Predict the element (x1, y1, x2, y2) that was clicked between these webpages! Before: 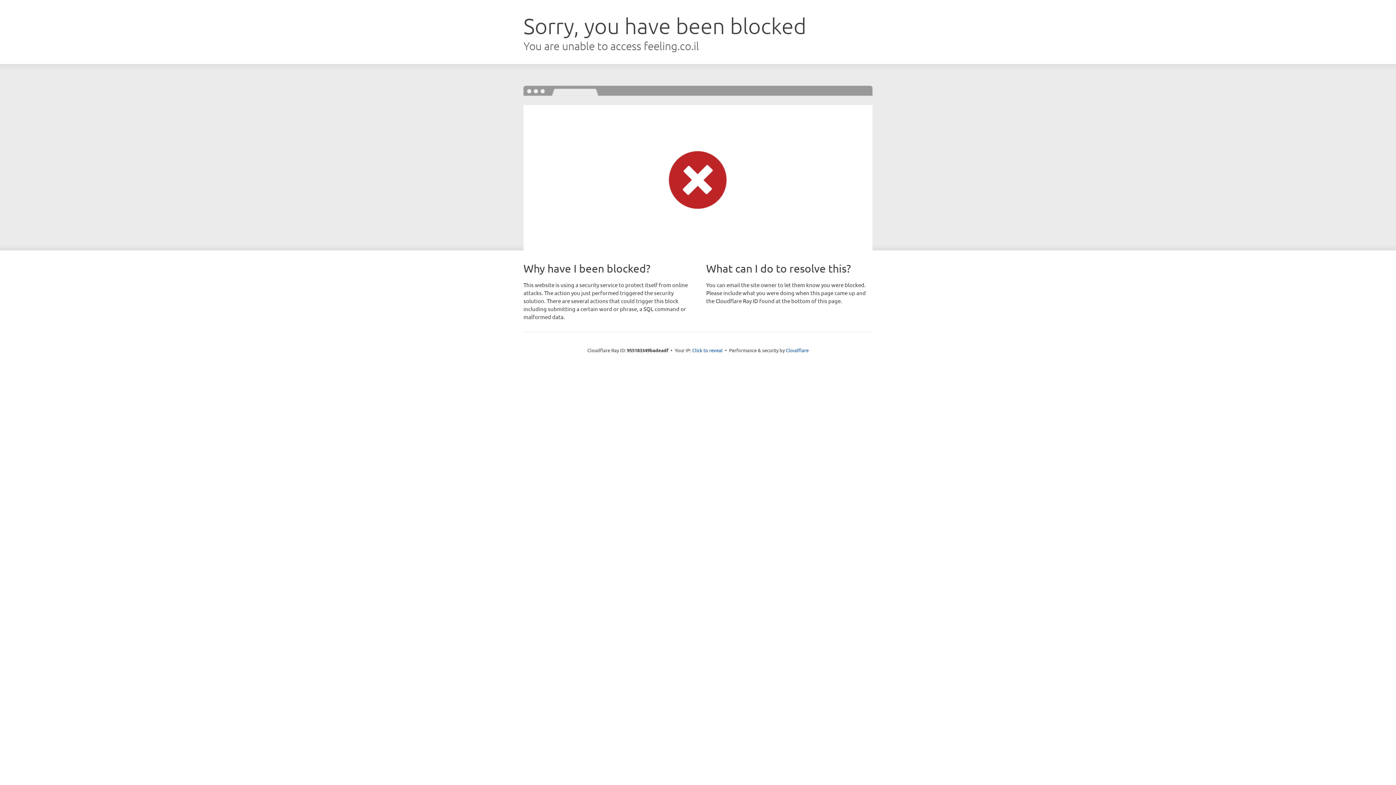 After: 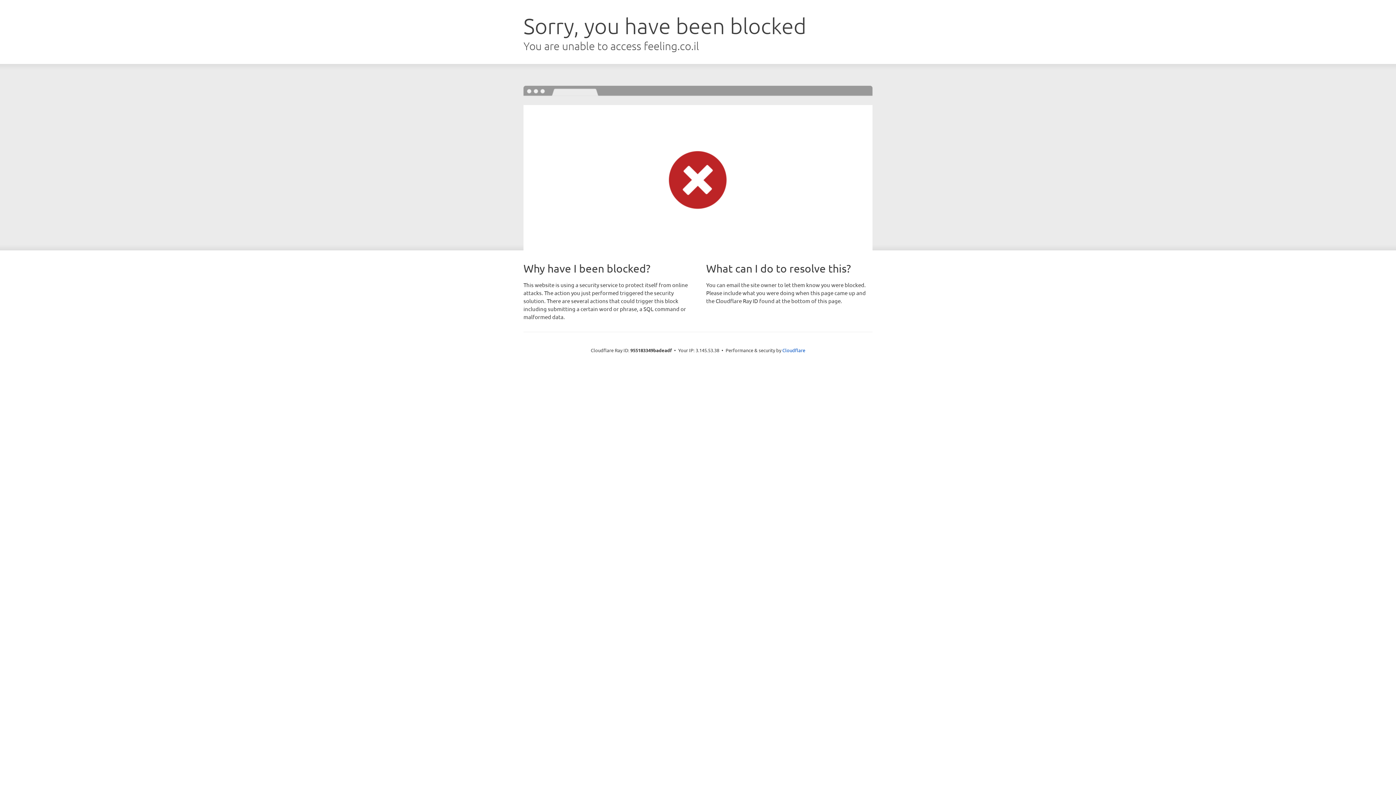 Action: bbox: (692, 346, 722, 353) label: Click to reveal